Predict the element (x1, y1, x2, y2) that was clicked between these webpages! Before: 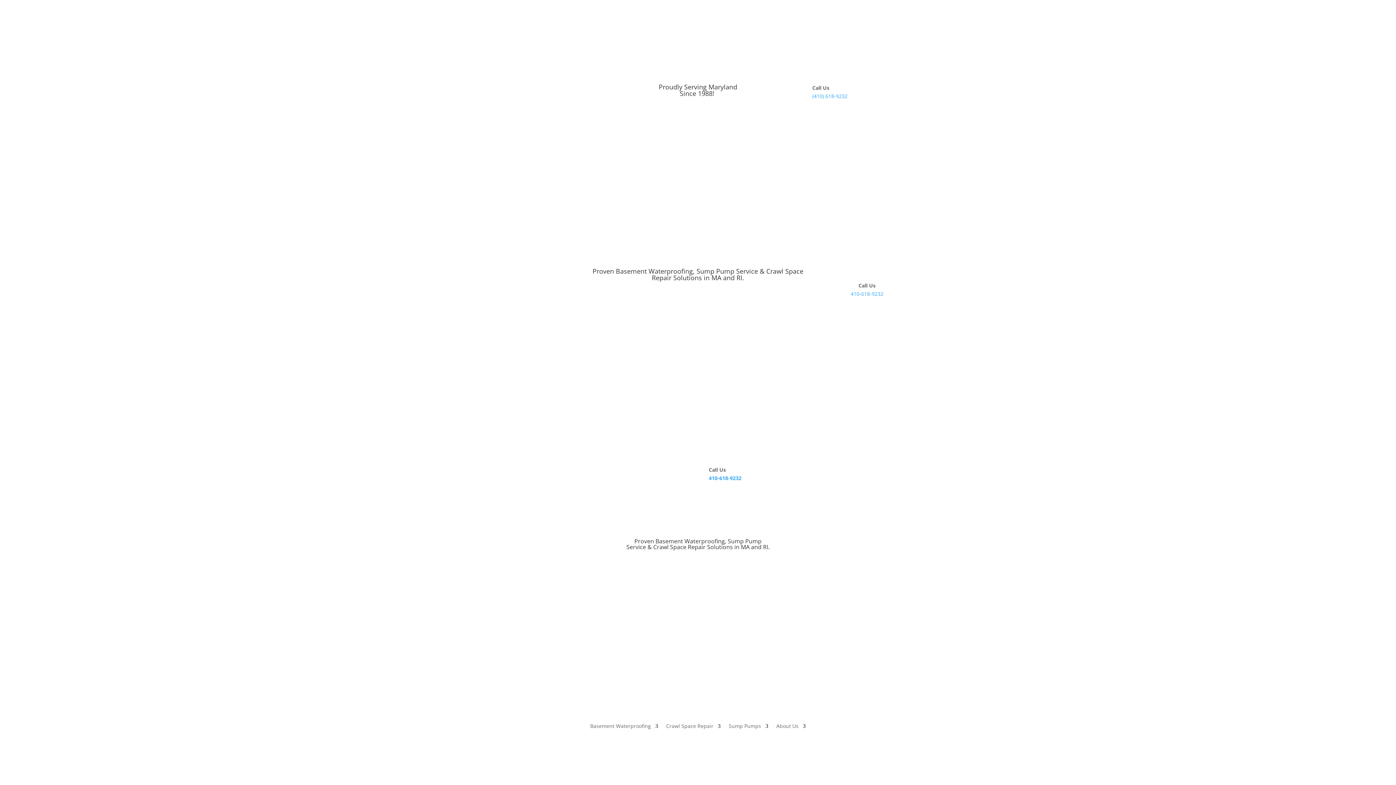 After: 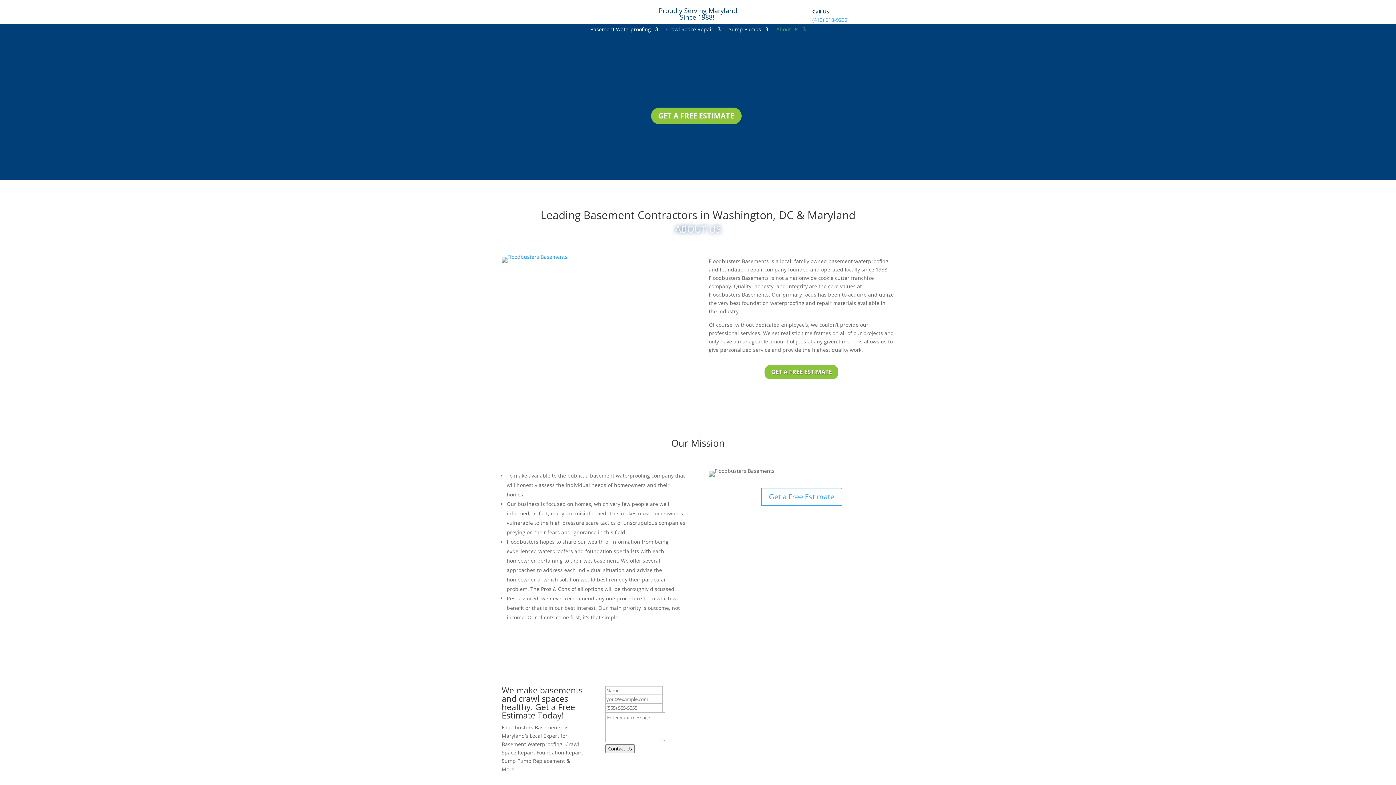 Action: label: About Us bbox: (776, 724, 806, 732)